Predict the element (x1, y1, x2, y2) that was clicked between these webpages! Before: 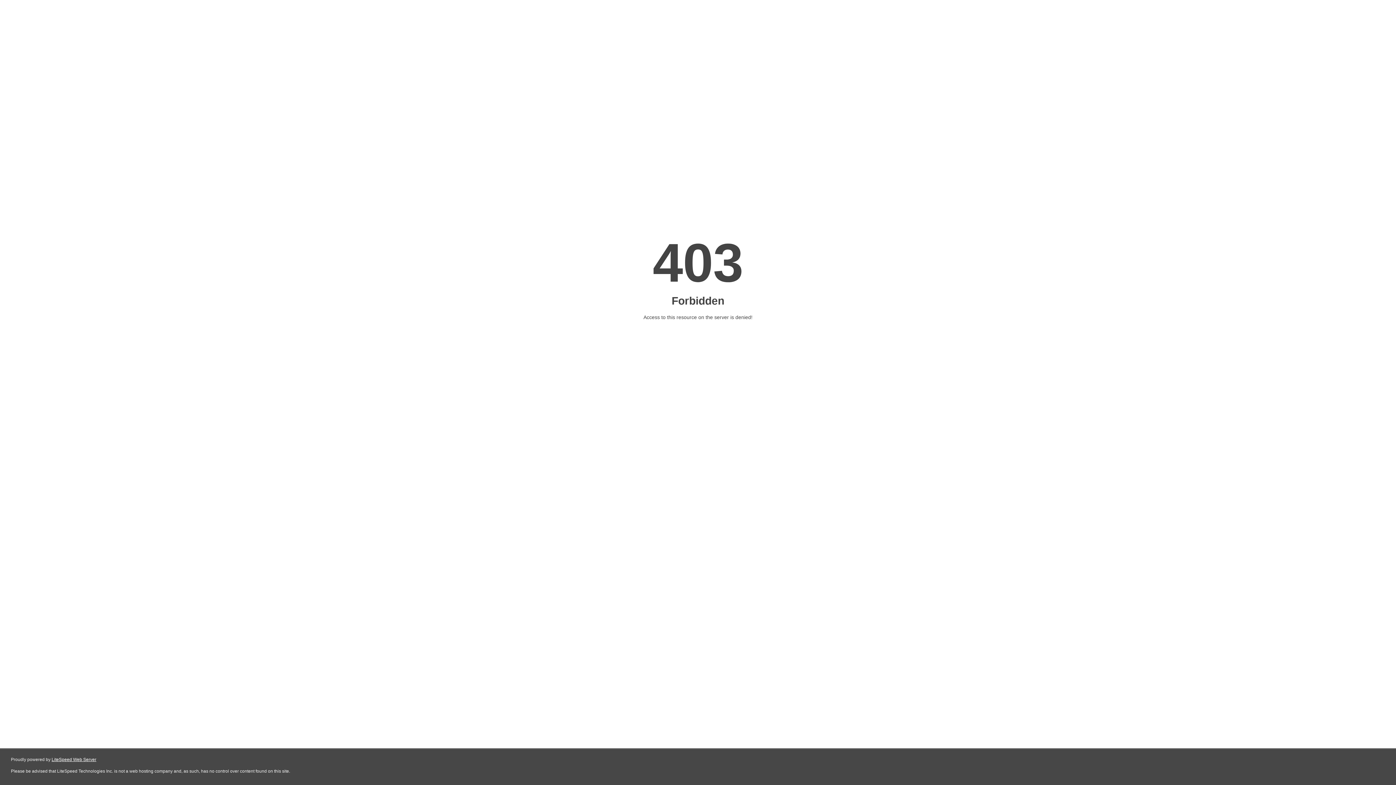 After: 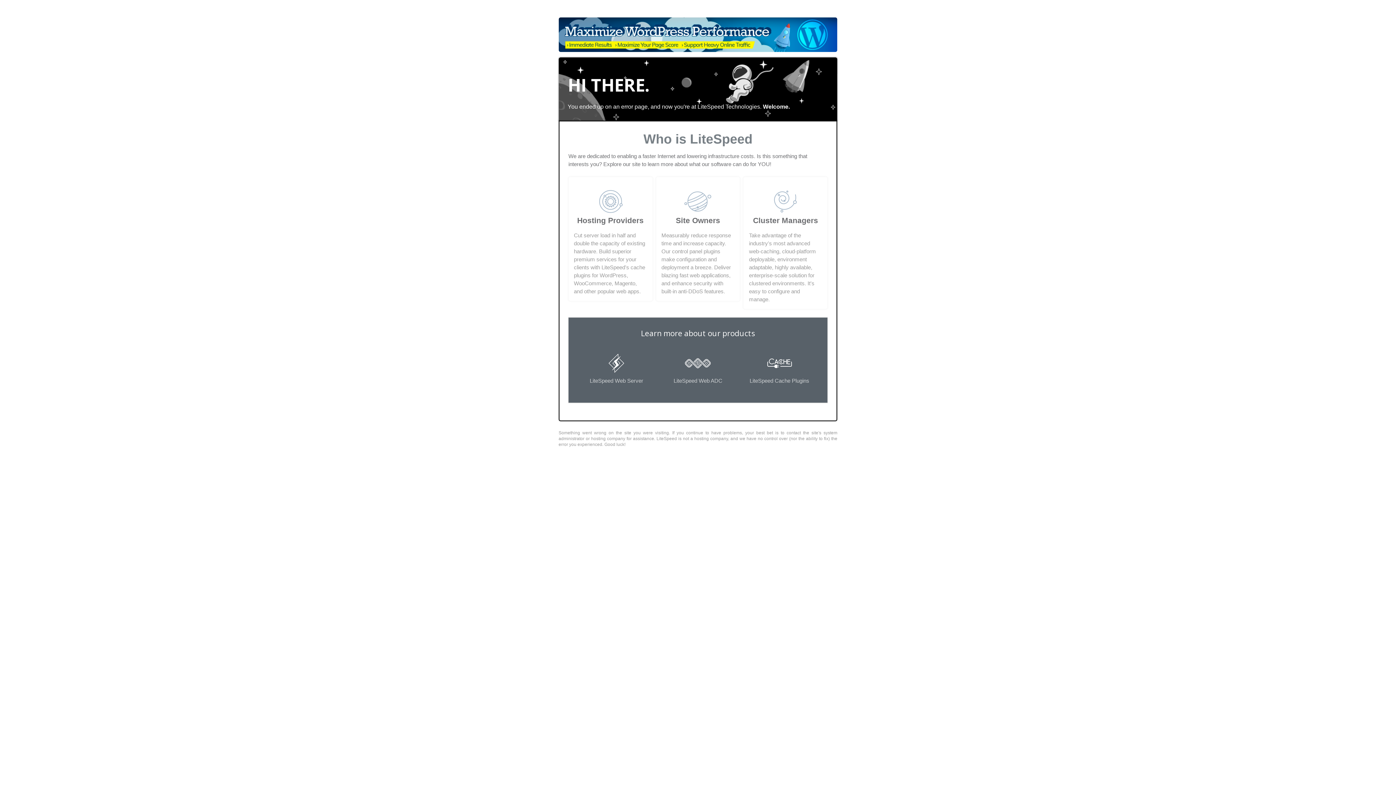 Action: bbox: (51, 757, 96, 762) label: LiteSpeed Web Server